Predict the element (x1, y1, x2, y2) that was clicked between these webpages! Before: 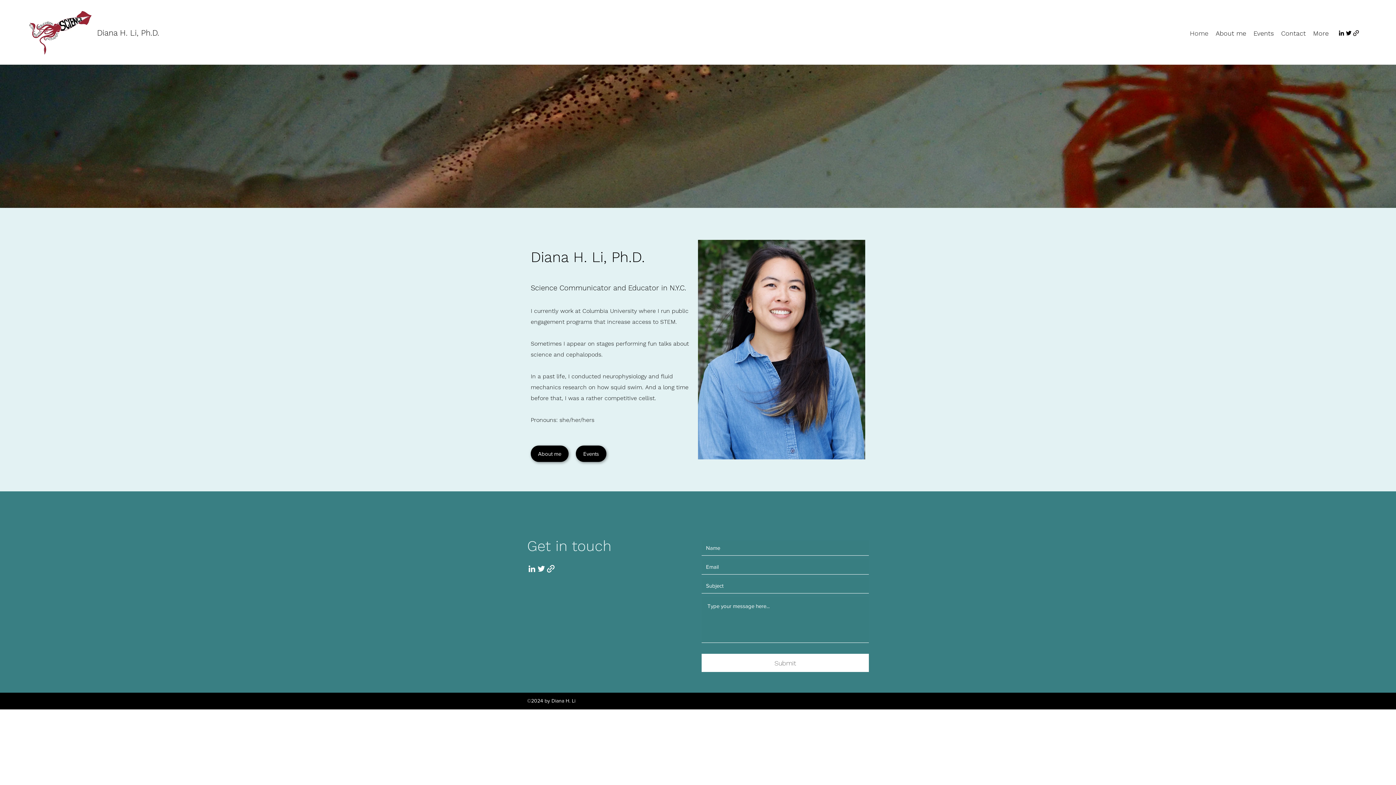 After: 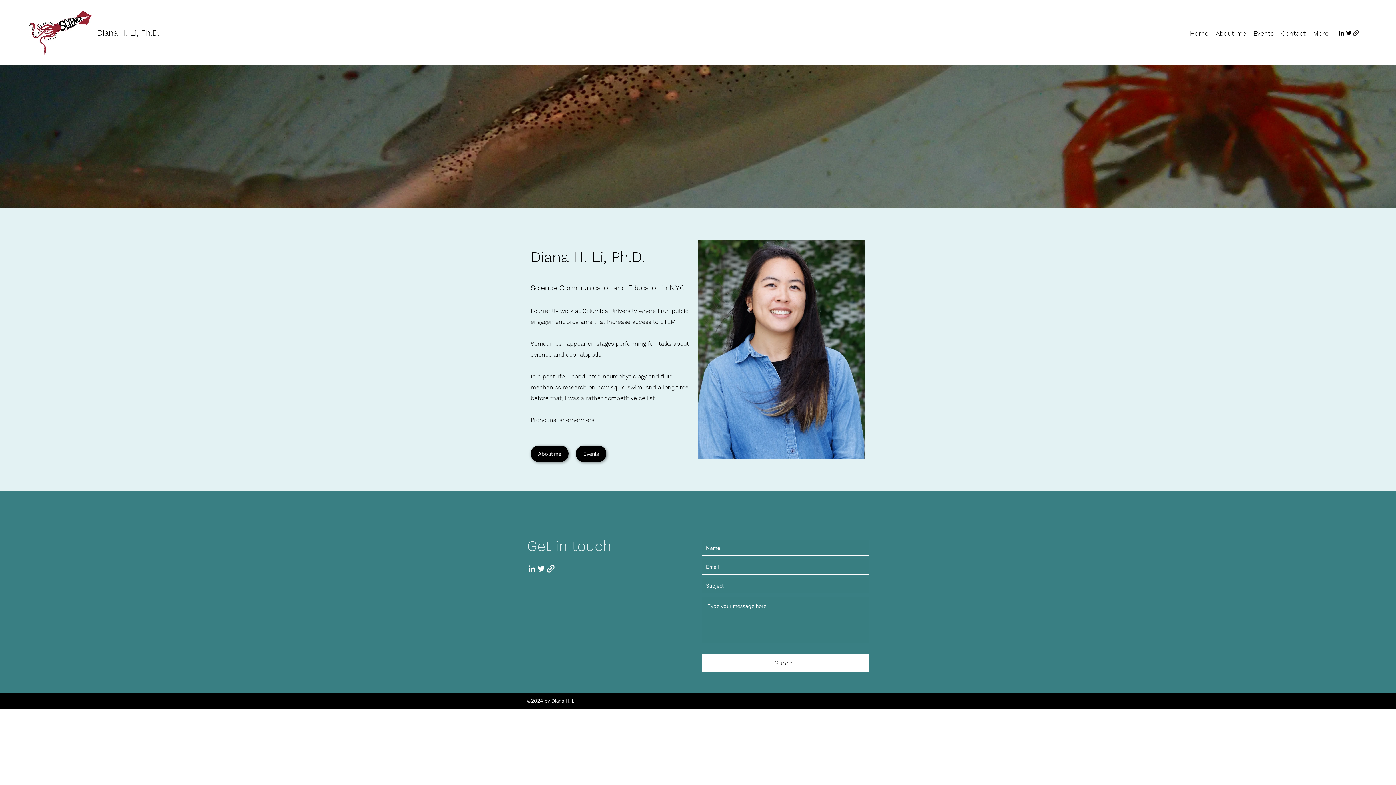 Action: bbox: (527, 564, 536, 573) label: LinkedIn